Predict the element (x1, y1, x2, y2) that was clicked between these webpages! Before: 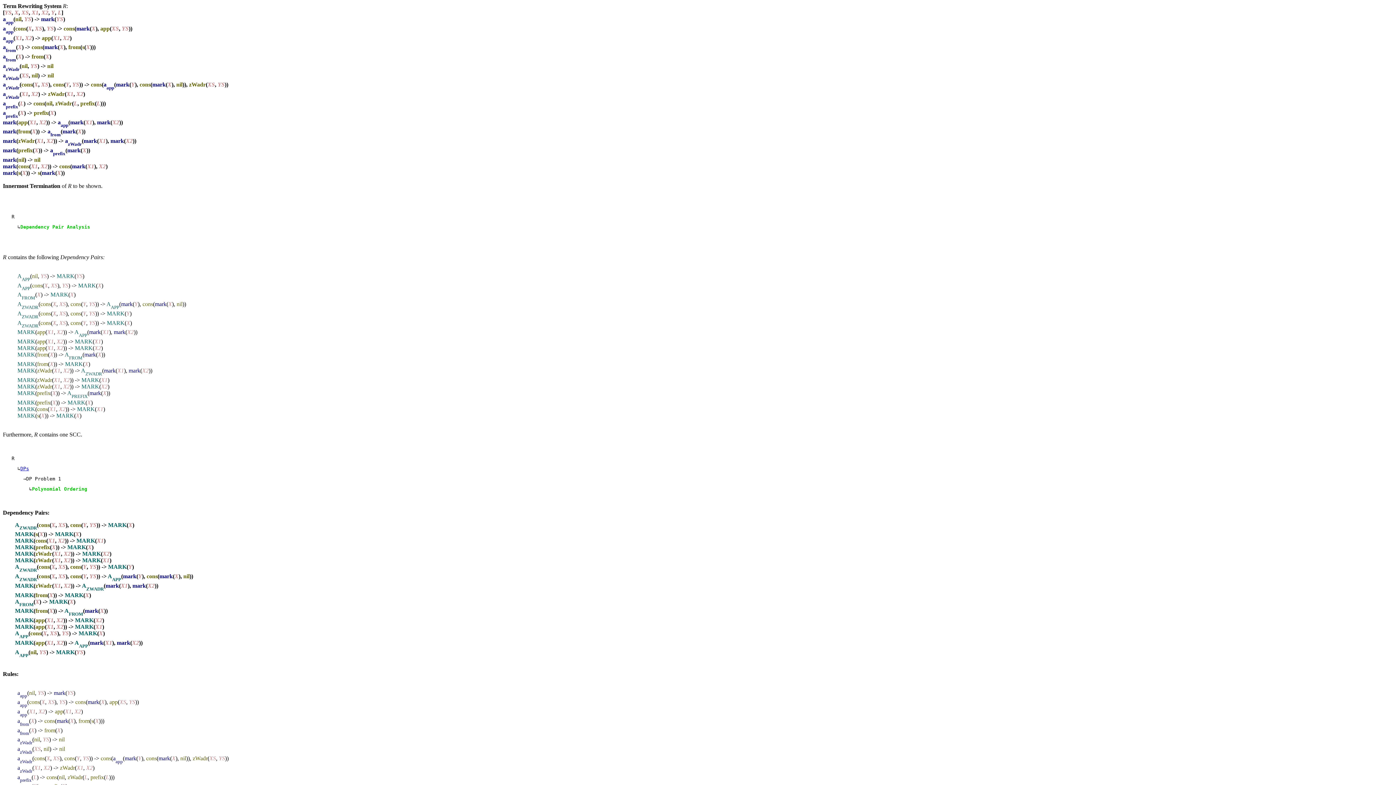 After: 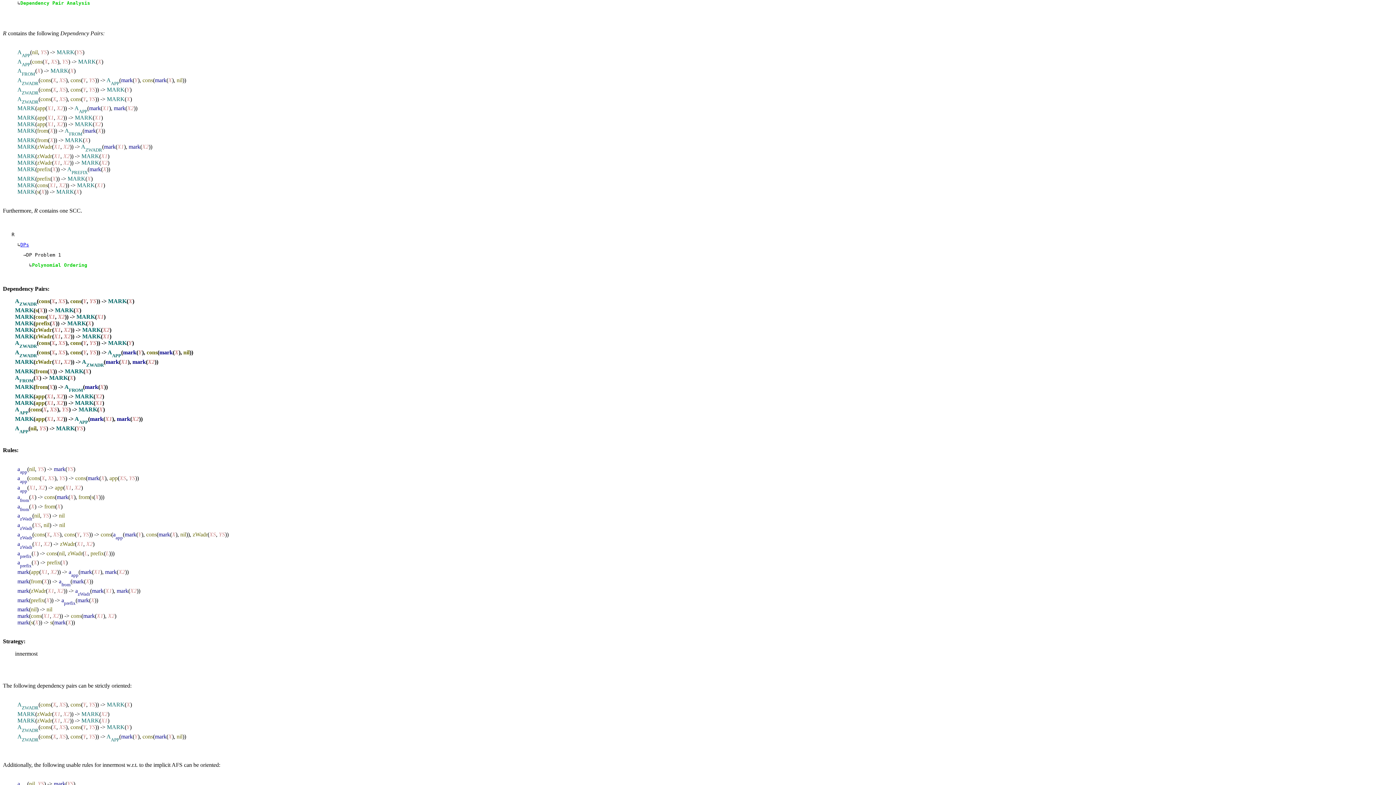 Action: bbox: (20, 466, 29, 471) label: DPs